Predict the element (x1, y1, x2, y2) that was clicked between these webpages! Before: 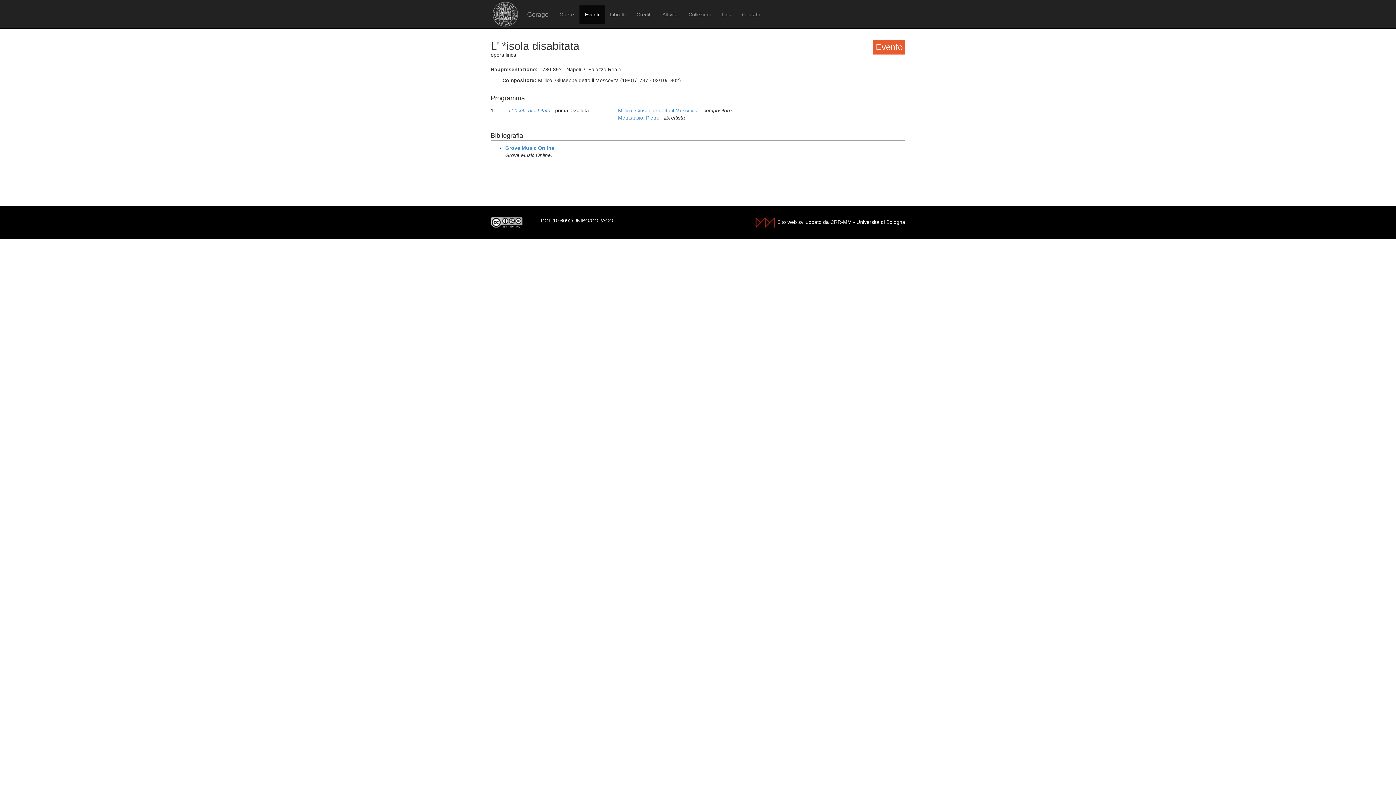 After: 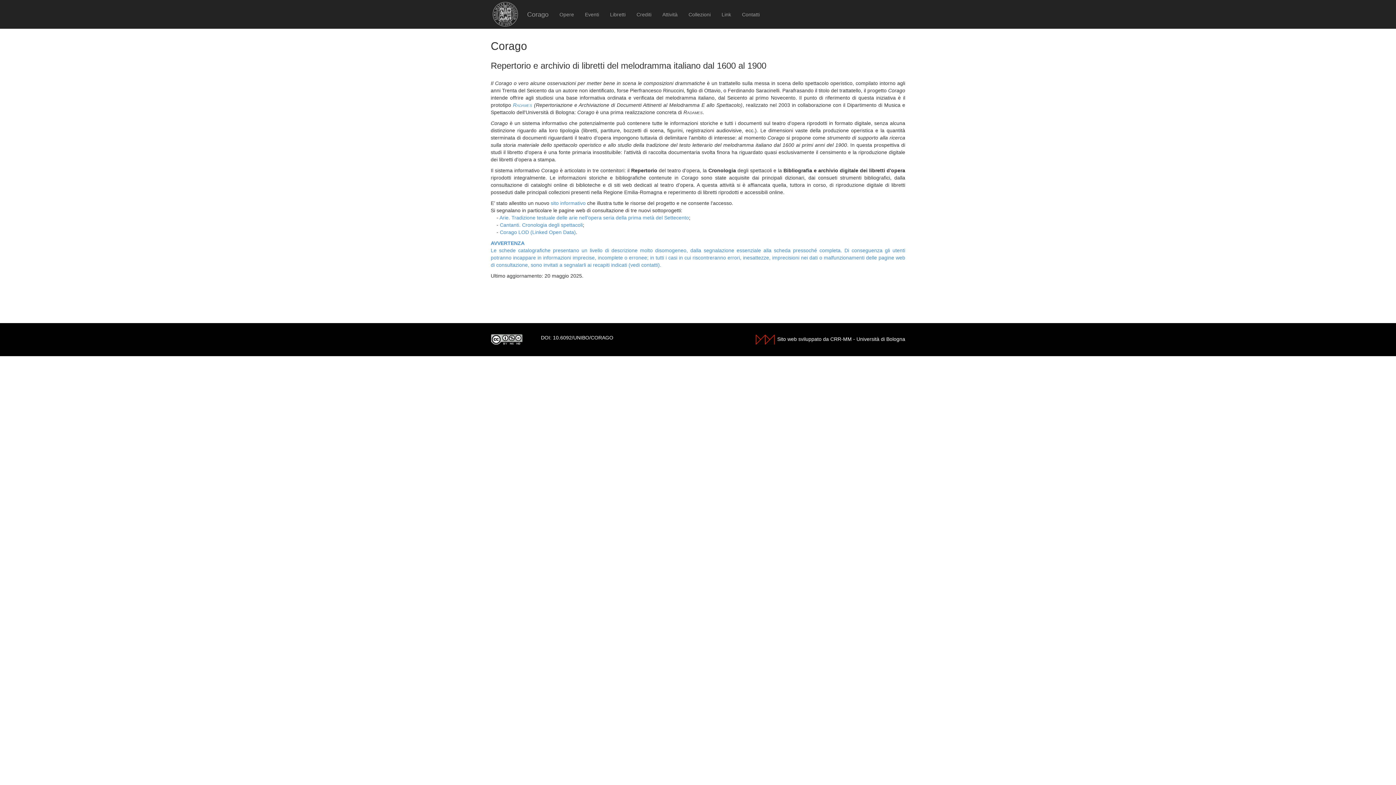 Action: label: 10.6092/UNIBO/CORAGO bbox: (553, 217, 613, 223)